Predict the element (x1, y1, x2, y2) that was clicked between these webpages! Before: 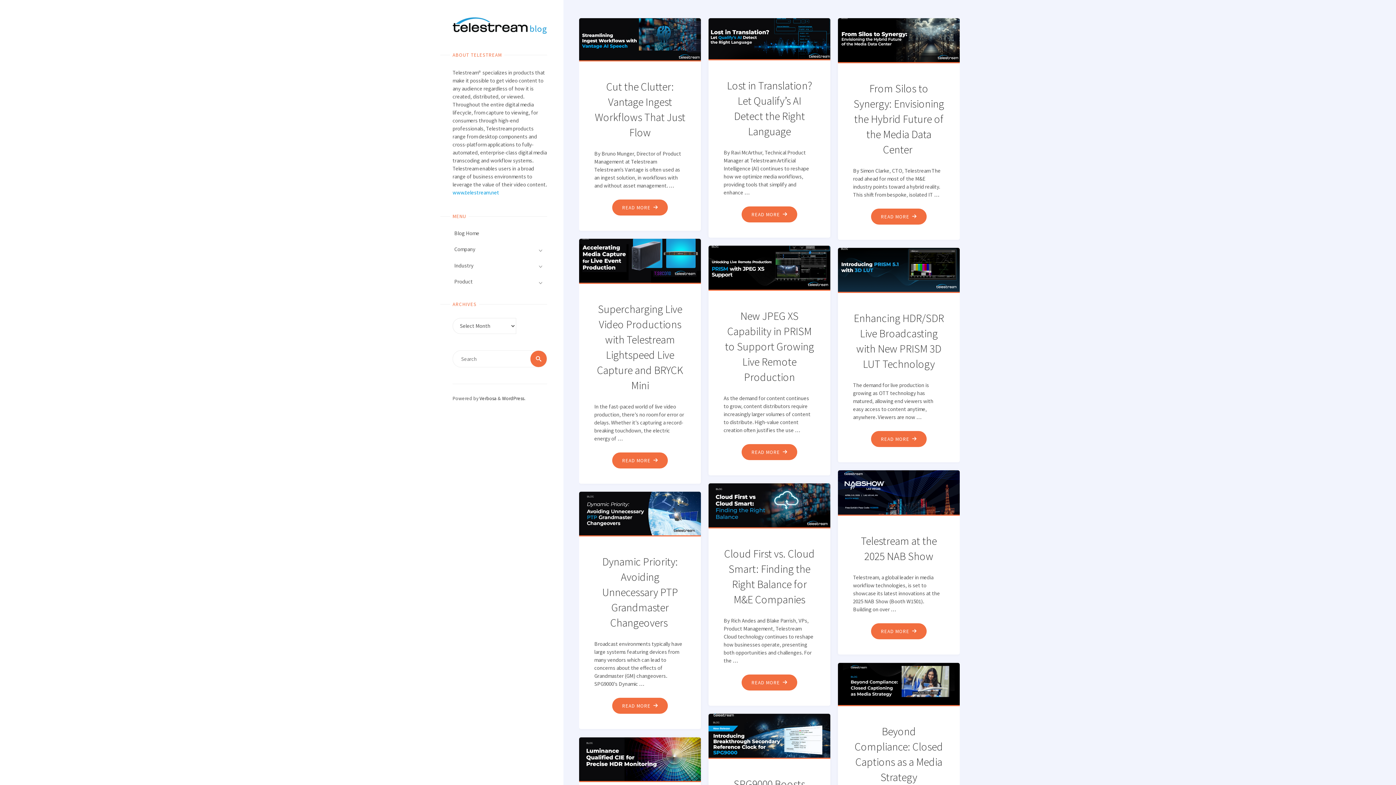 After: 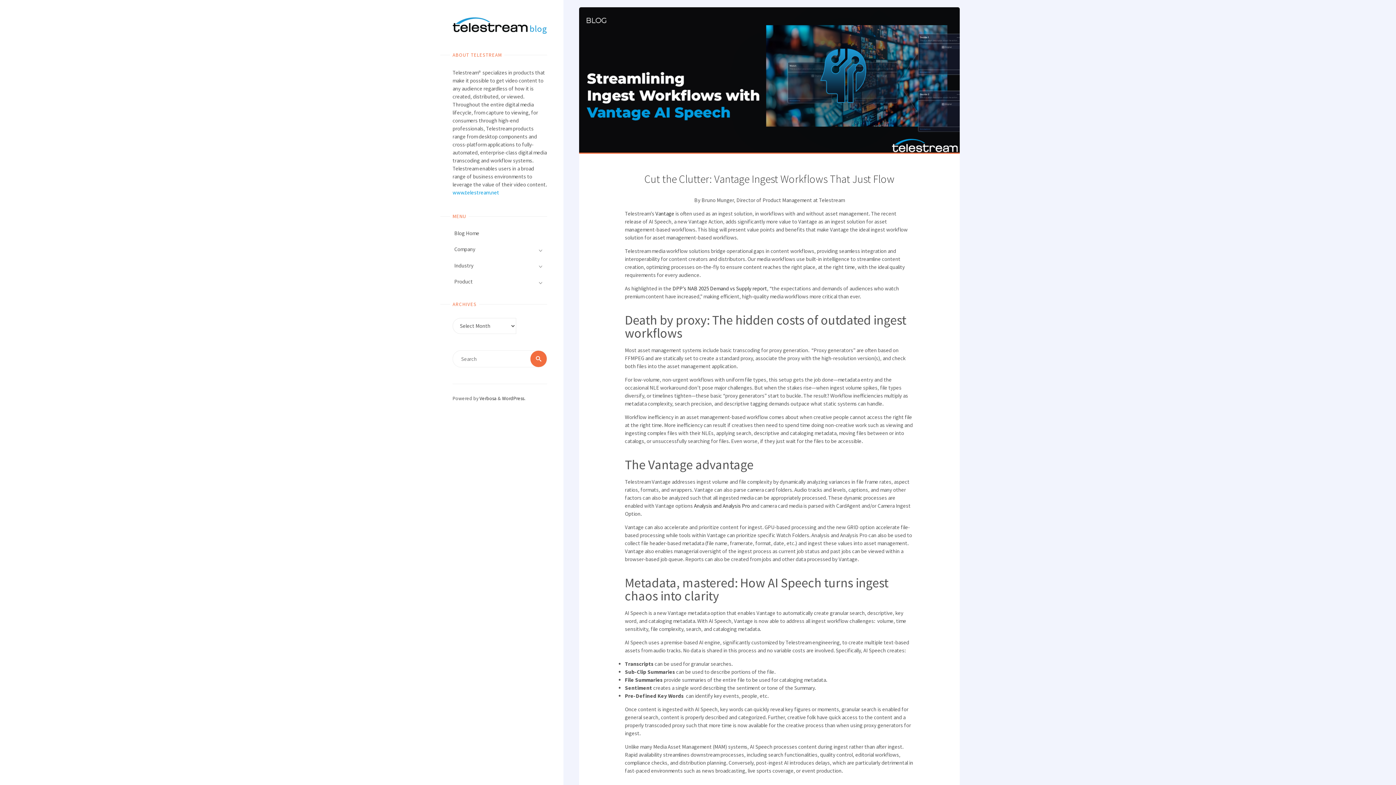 Action: label: READ MORE
"CUT THE CLUTTER: VANTAGE ​​INGEST WORKFLOWS THAT JUST FLOW" bbox: (612, 199, 668, 215)